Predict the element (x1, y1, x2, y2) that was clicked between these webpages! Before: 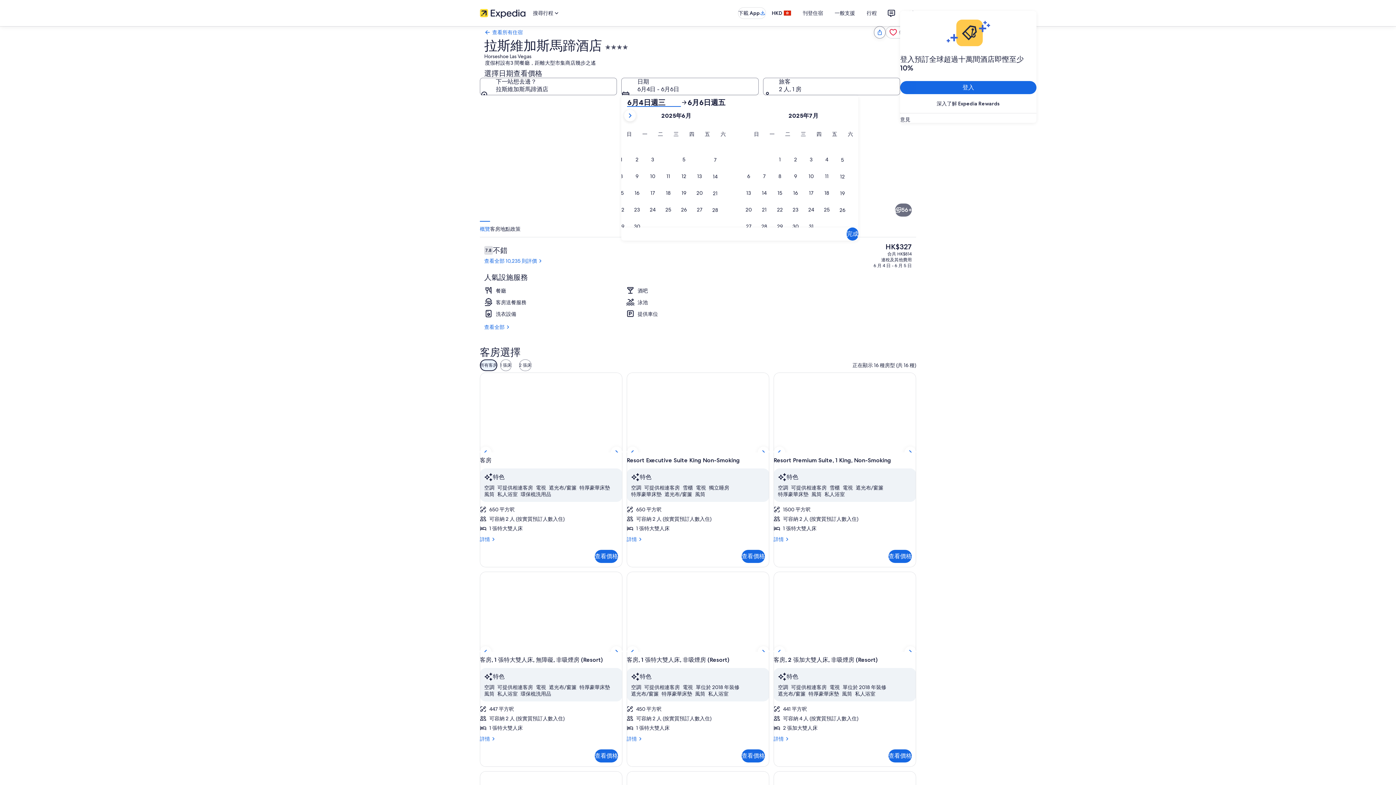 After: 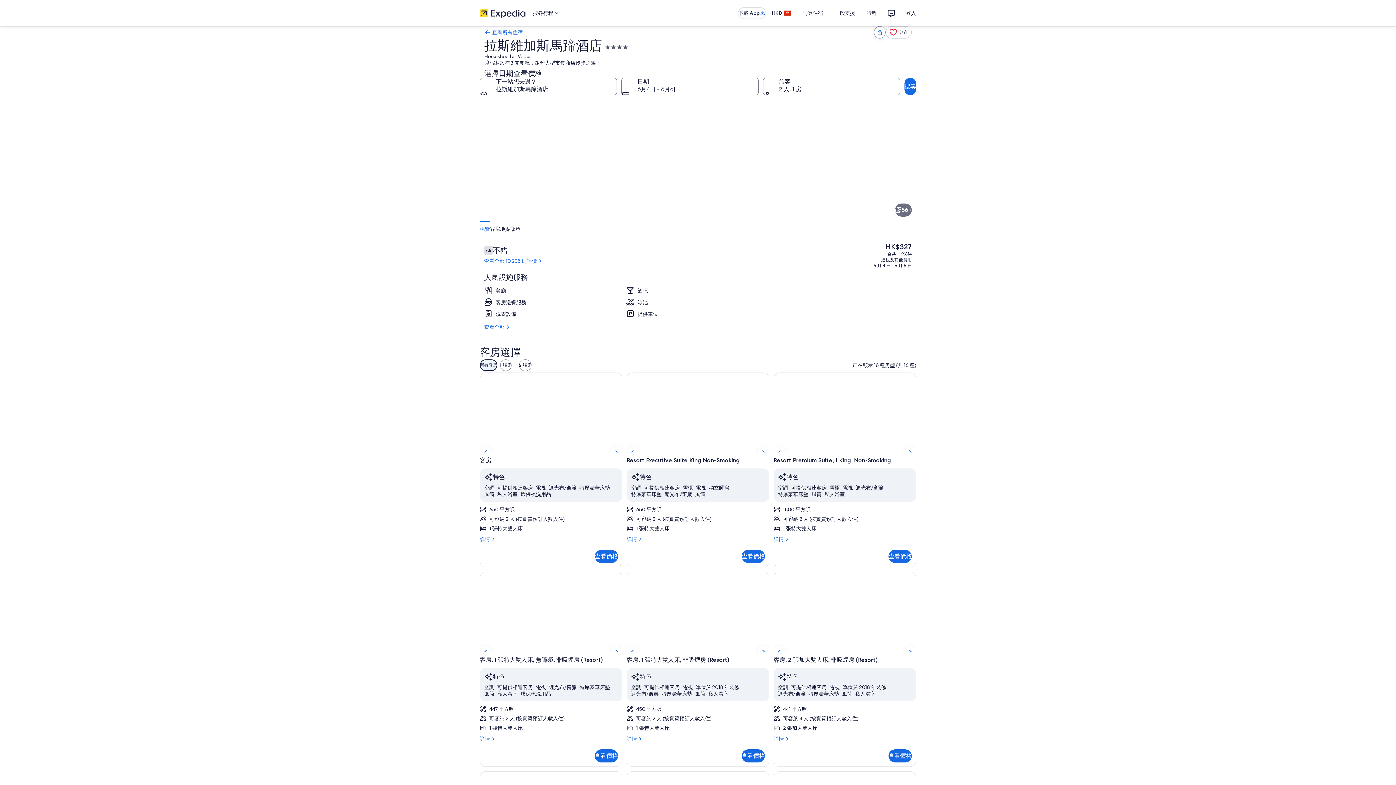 Action: bbox: (626, 735, 769, 742) label: 詳情
客房, 1 張特大雙人床, 非吸煙房 (Resort)詳情